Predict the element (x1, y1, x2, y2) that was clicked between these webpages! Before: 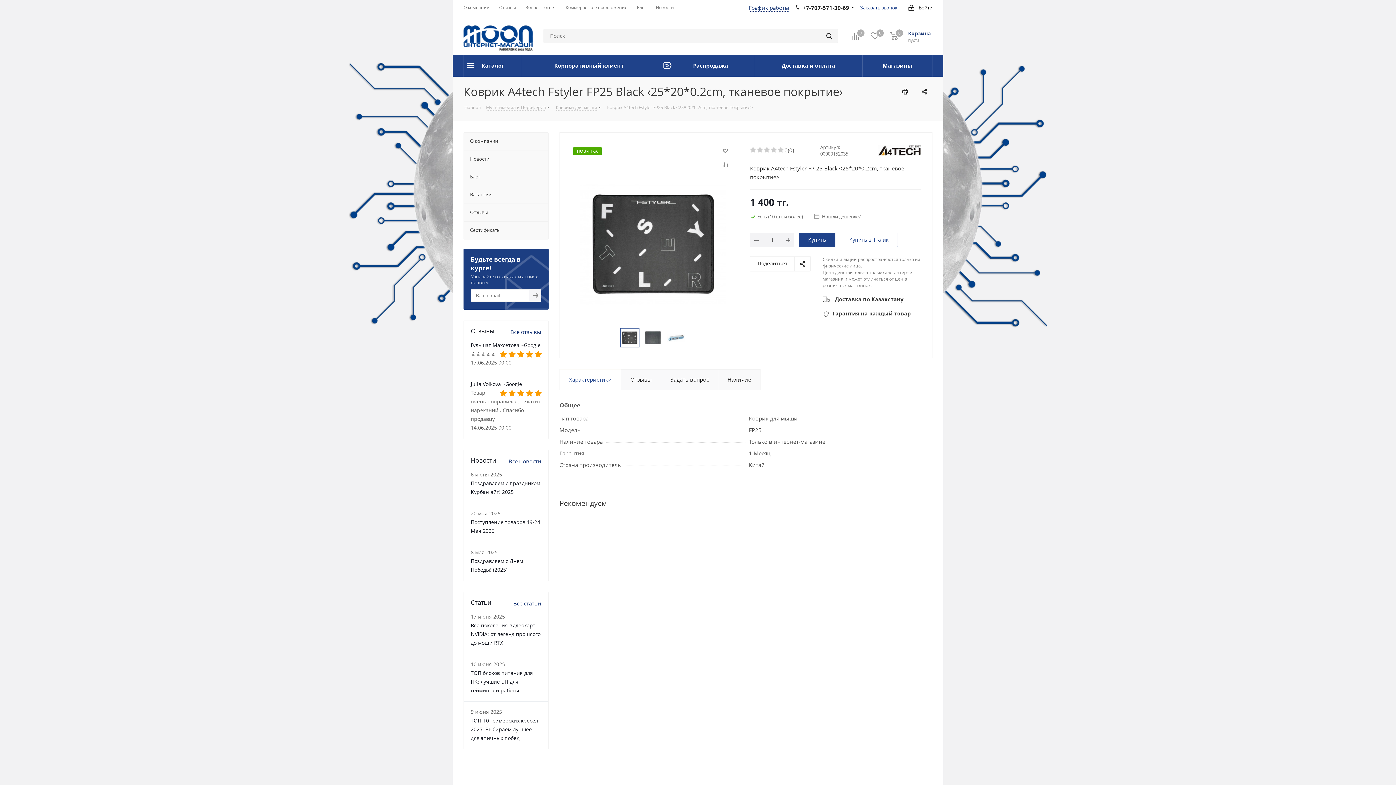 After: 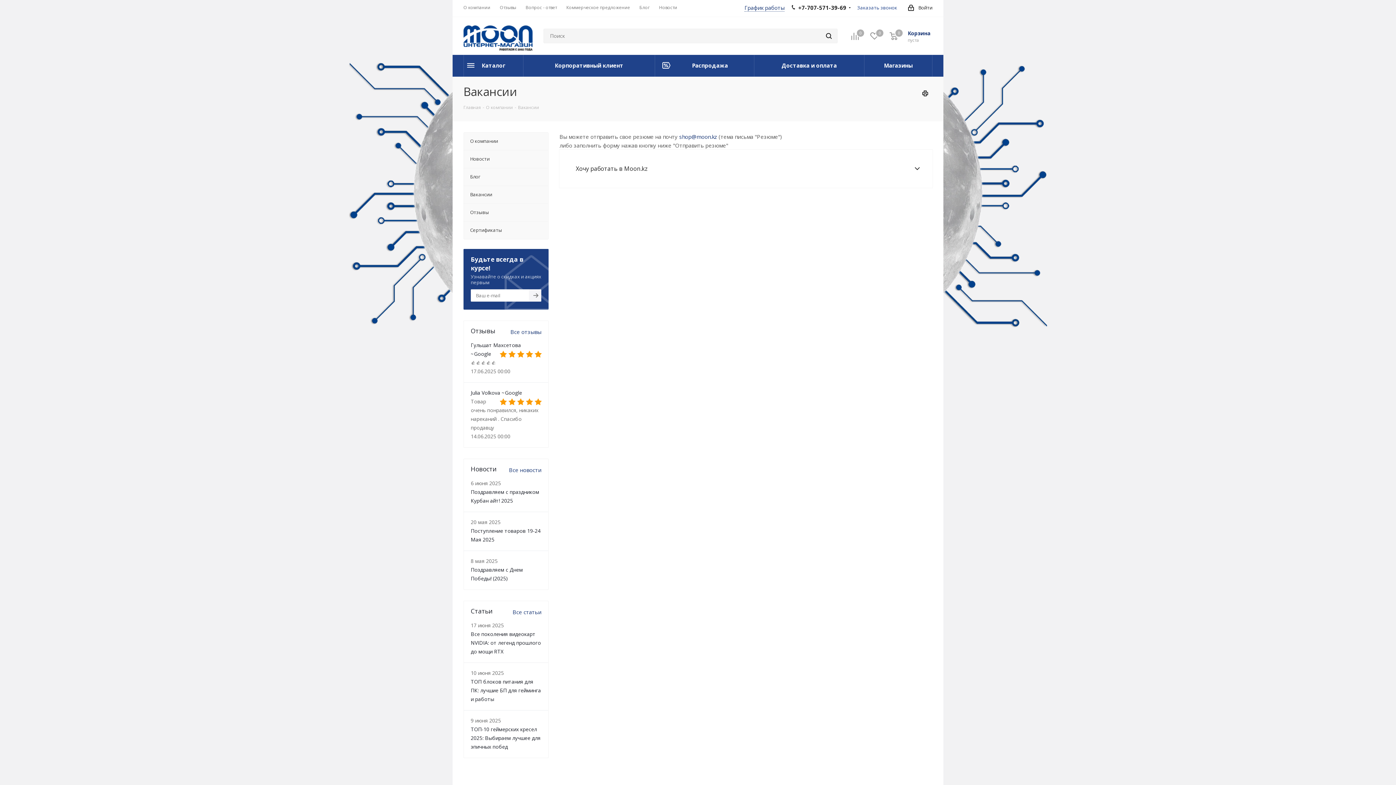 Action: label: Вакансии bbox: (463, 185, 548, 203)